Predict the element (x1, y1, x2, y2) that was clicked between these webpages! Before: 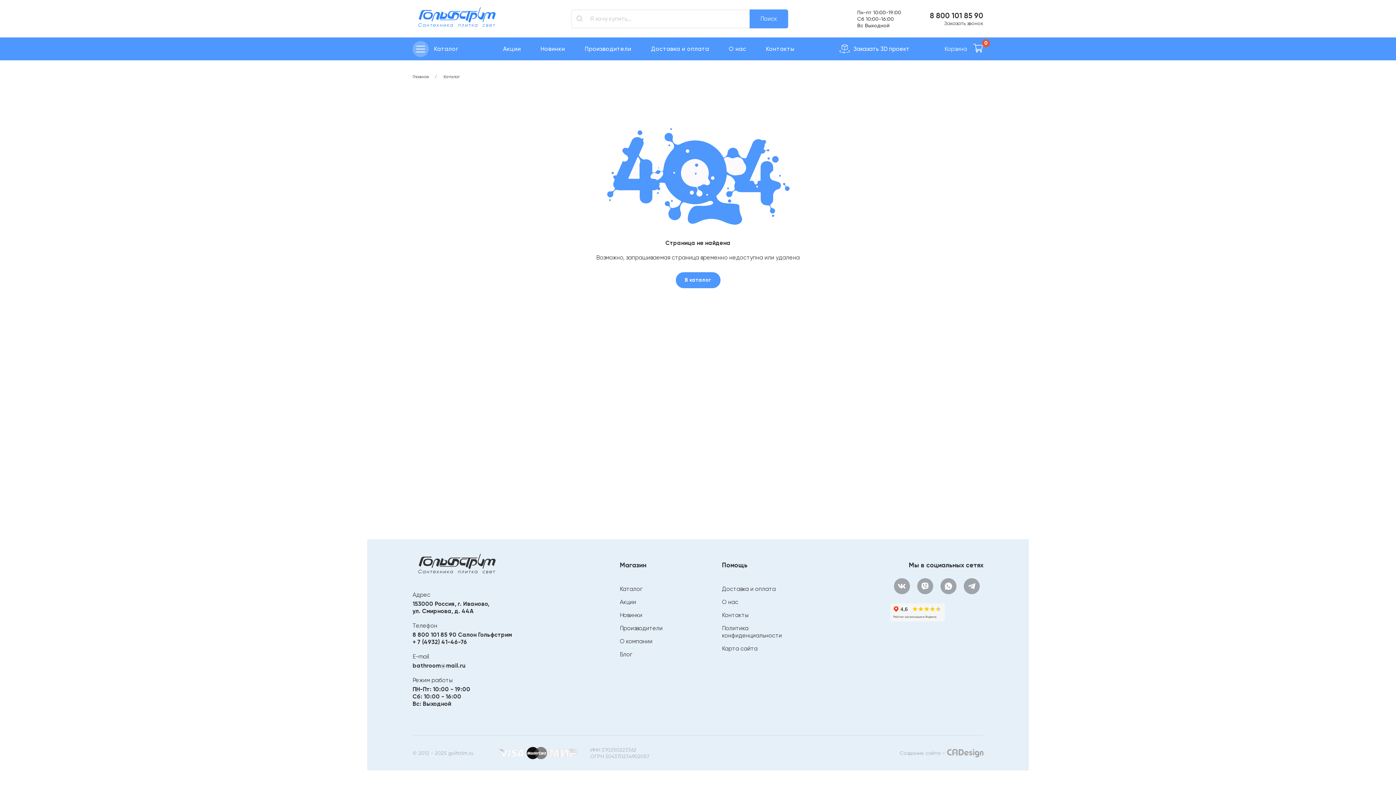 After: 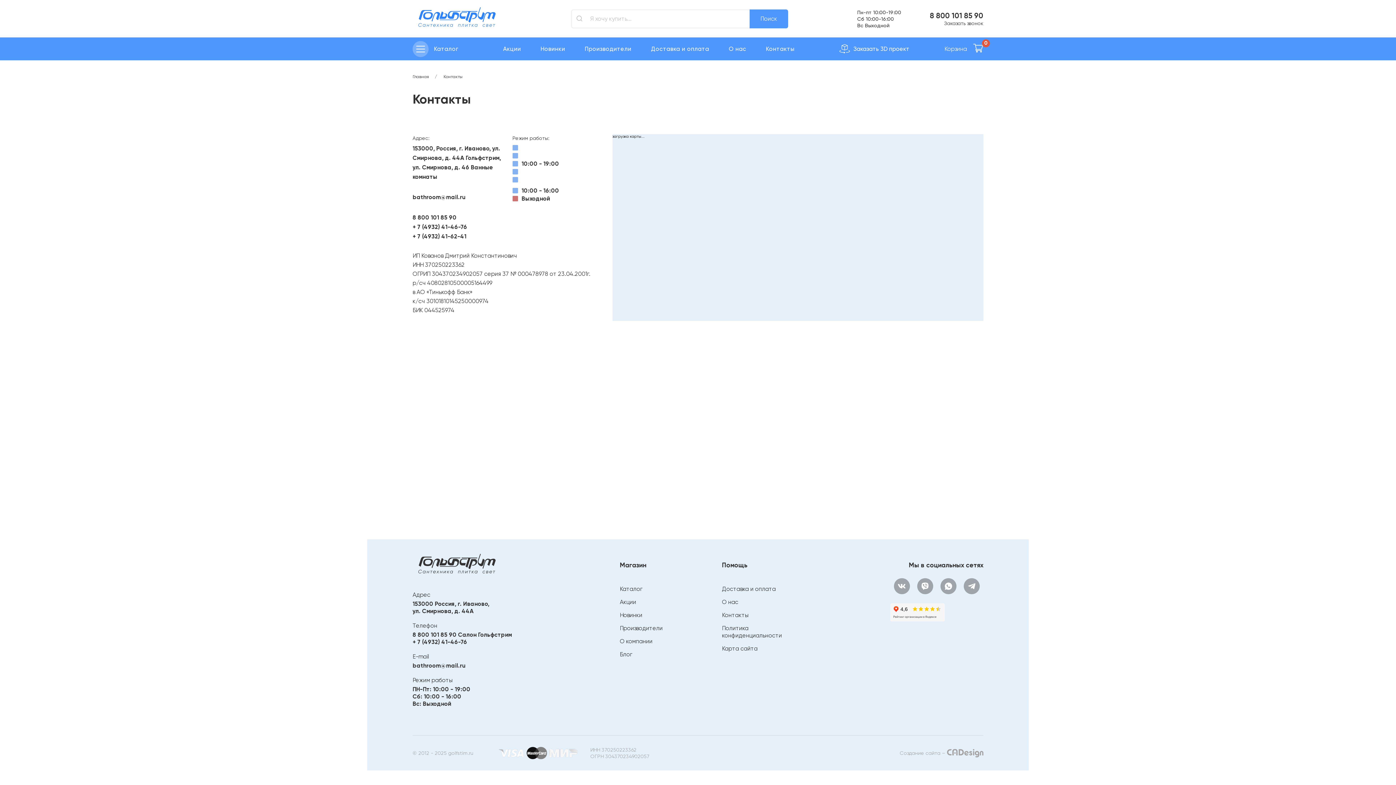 Action: bbox: (766, 45, 794, 52) label: Контакты